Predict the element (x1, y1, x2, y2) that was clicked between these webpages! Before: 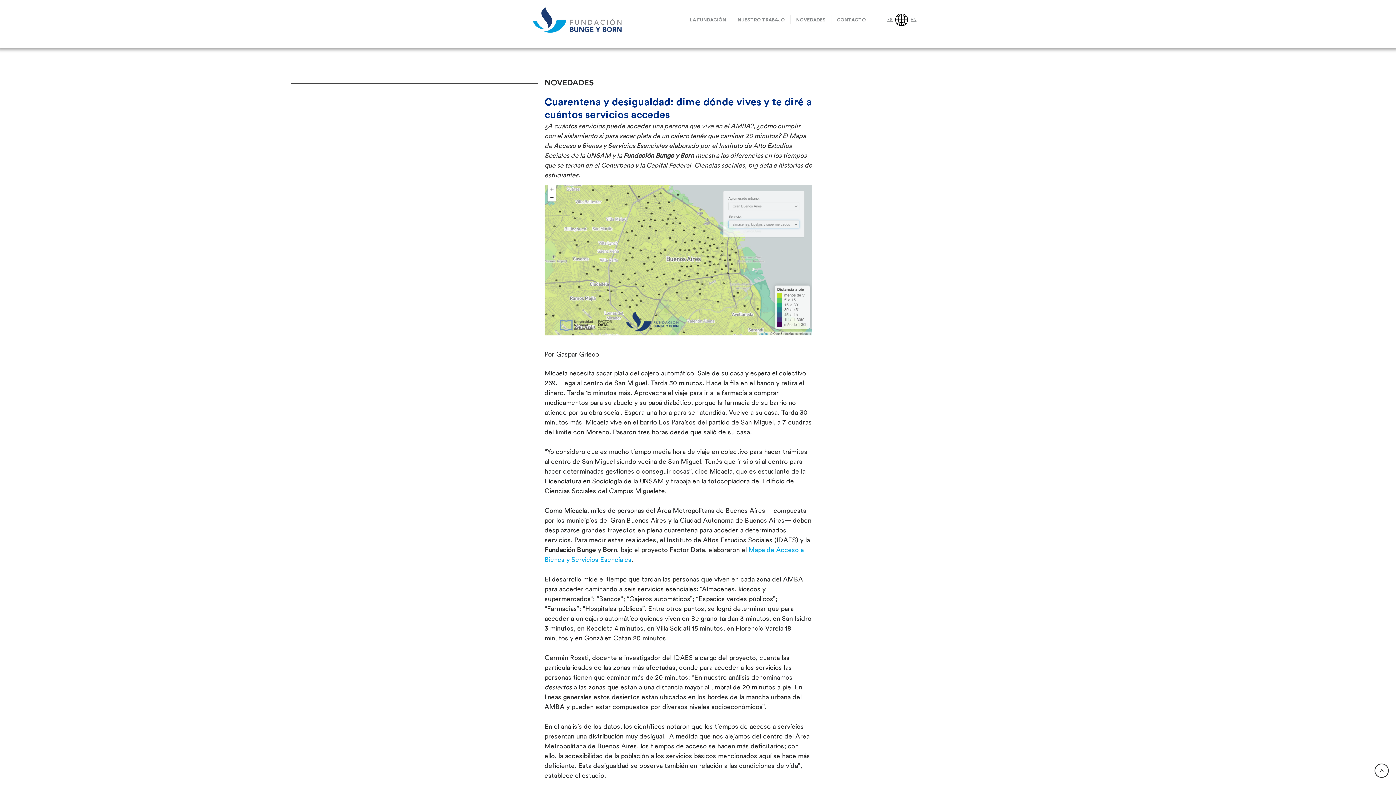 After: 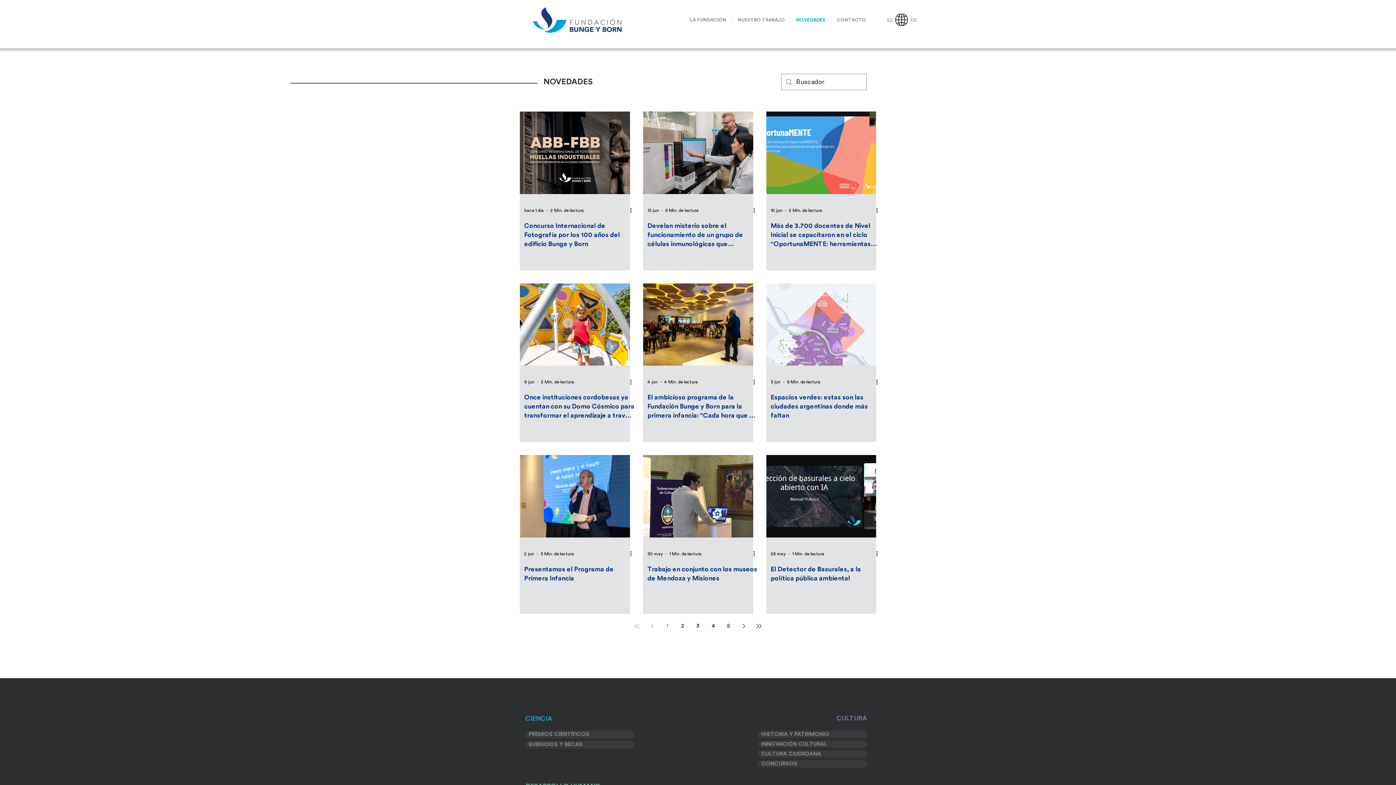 Action: bbox: (790, 15, 831, 24) label: NOVEDADES